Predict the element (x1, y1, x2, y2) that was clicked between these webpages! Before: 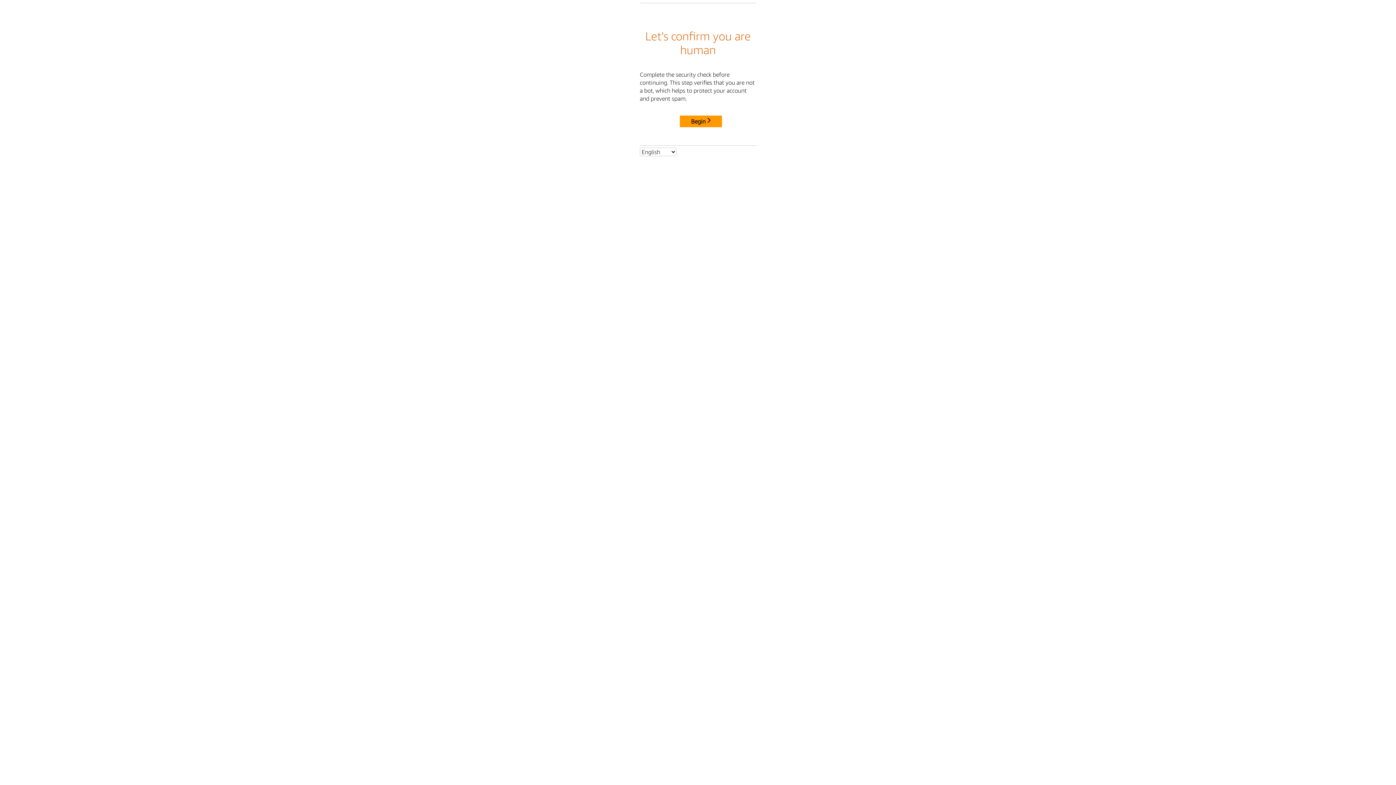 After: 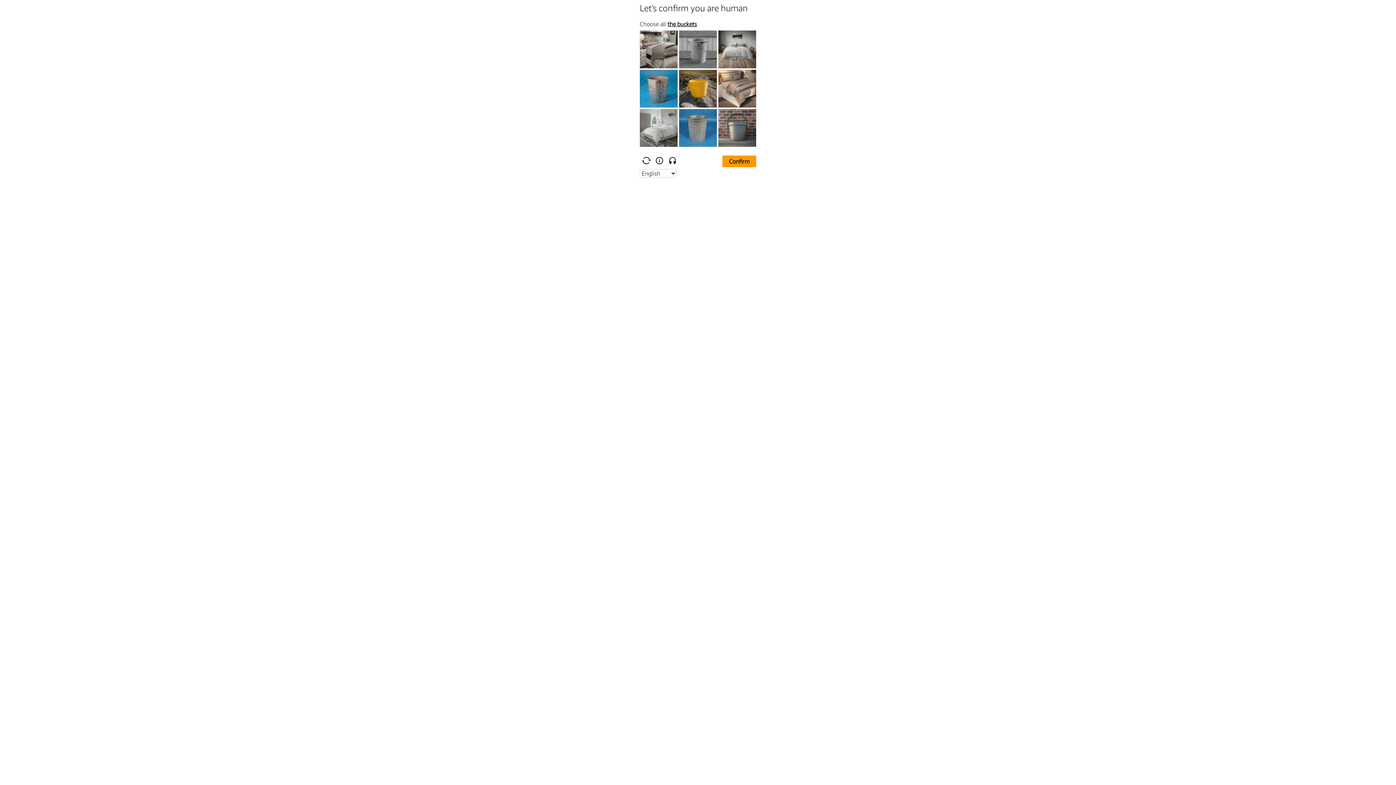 Action: bbox: (680, 115, 722, 127) label: Begin